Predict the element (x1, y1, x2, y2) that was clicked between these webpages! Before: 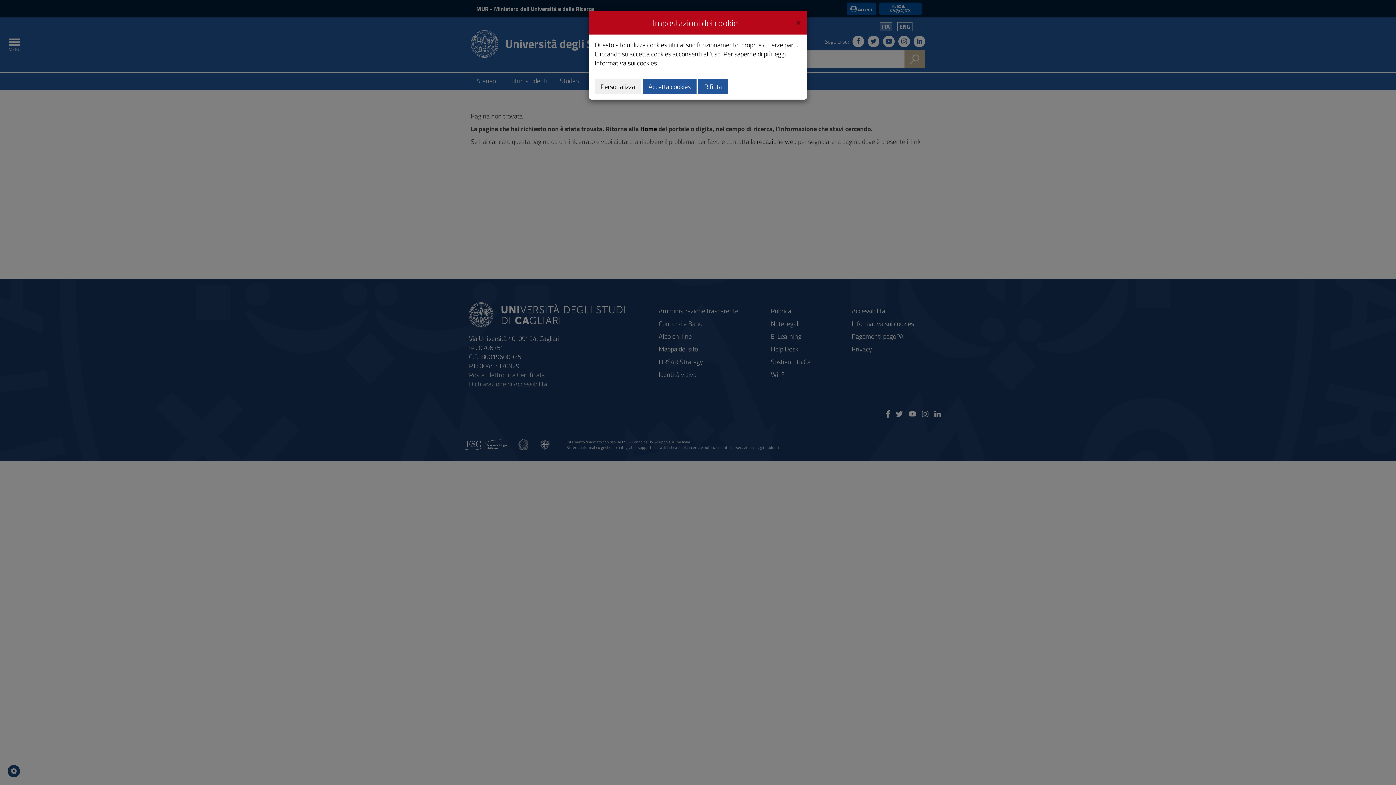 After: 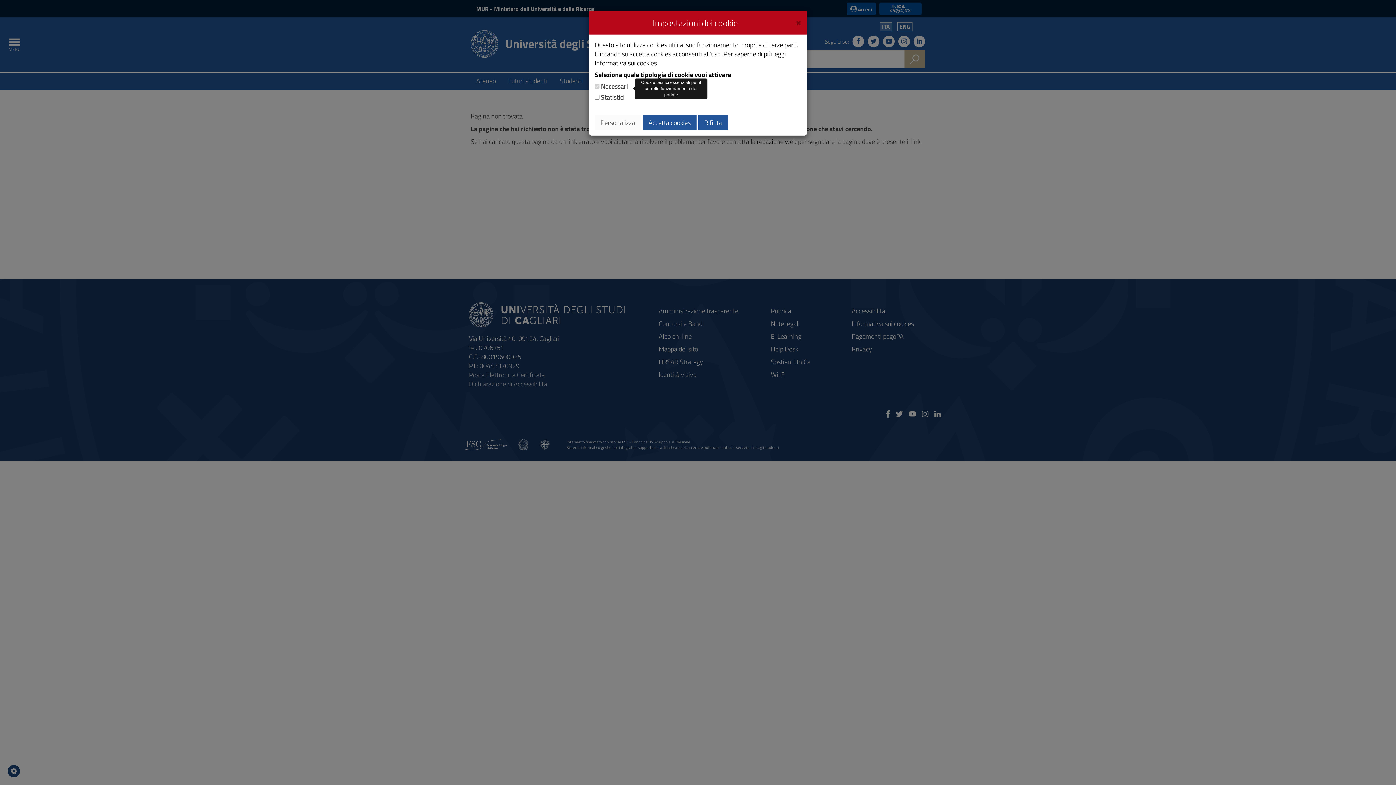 Action: bbox: (594, 78, 641, 94) label: Personalizza